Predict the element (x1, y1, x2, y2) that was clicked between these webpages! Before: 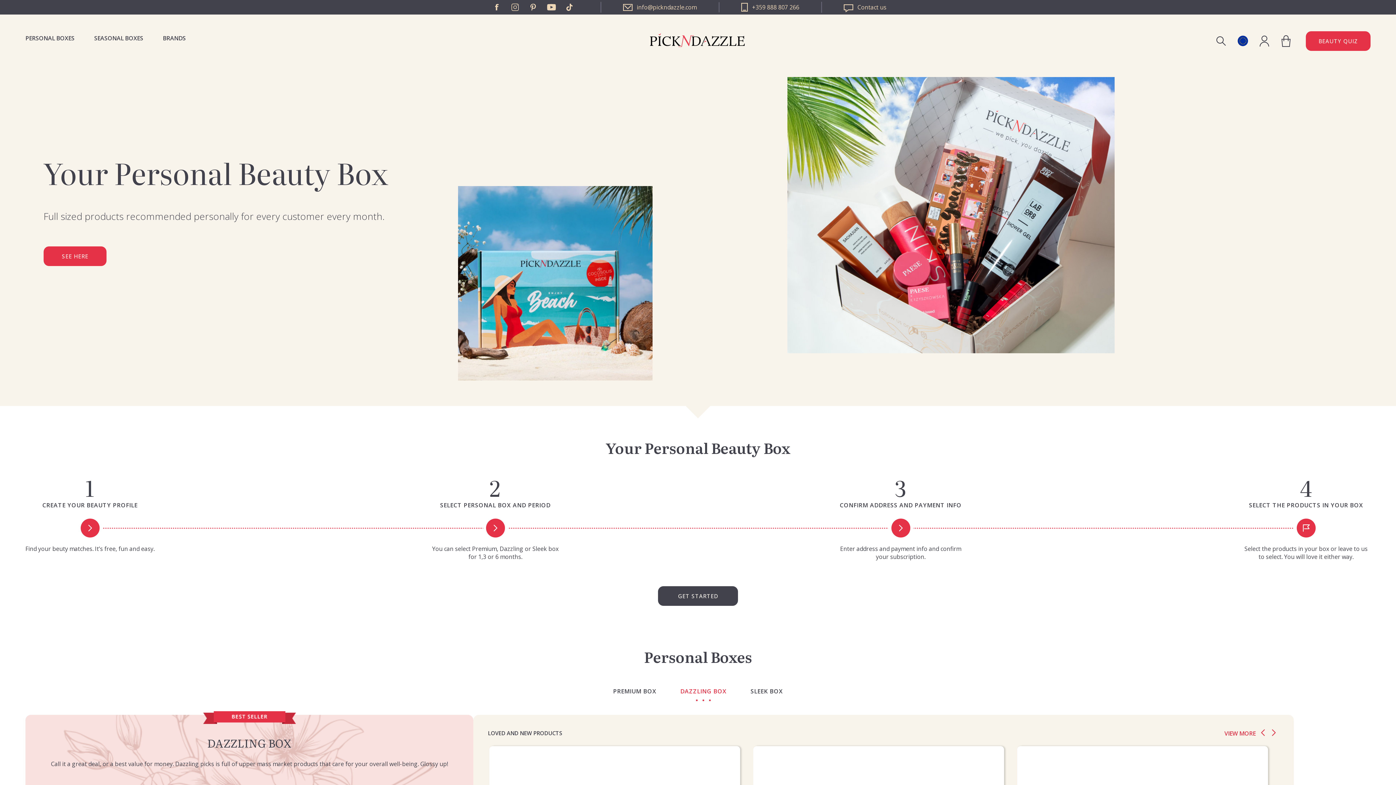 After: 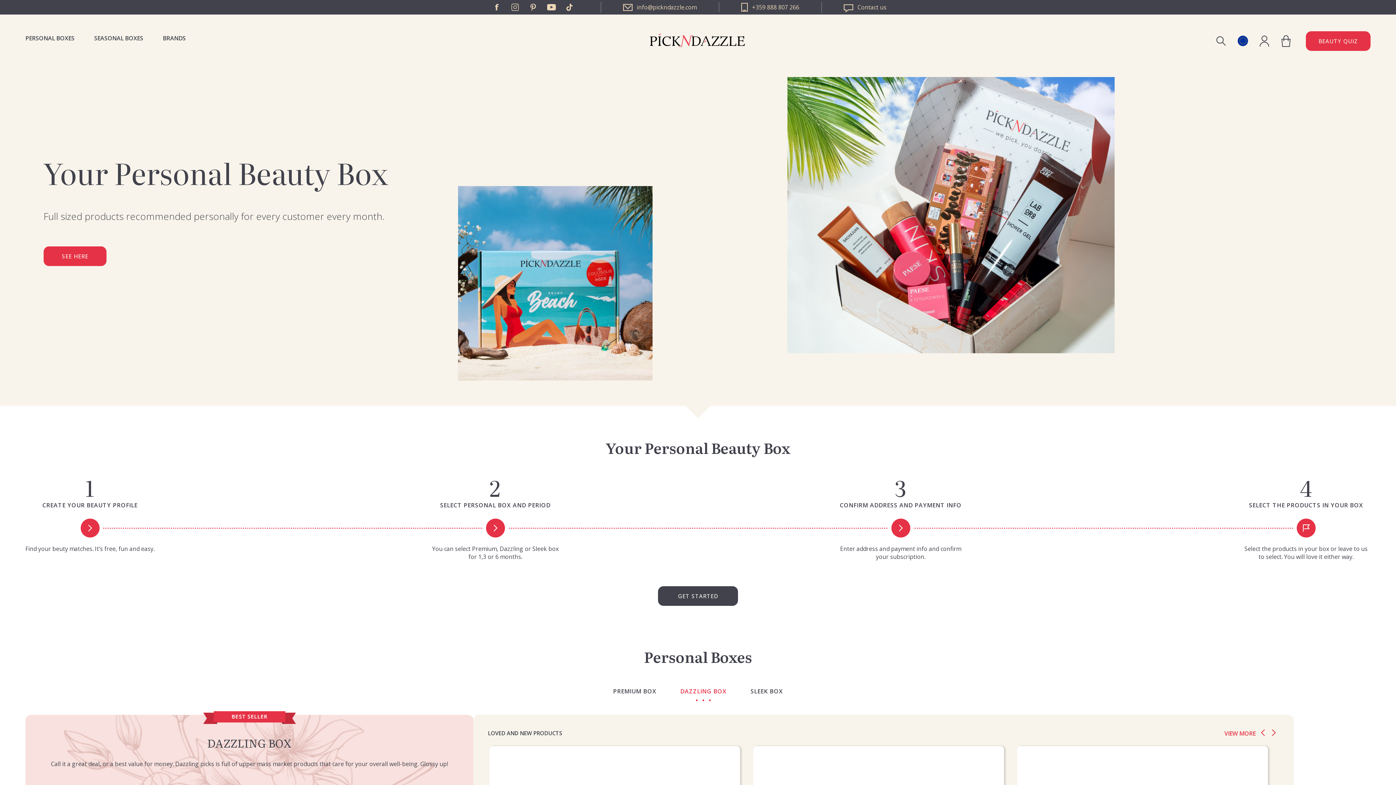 Action: bbox: (650, 33, 746, 48)